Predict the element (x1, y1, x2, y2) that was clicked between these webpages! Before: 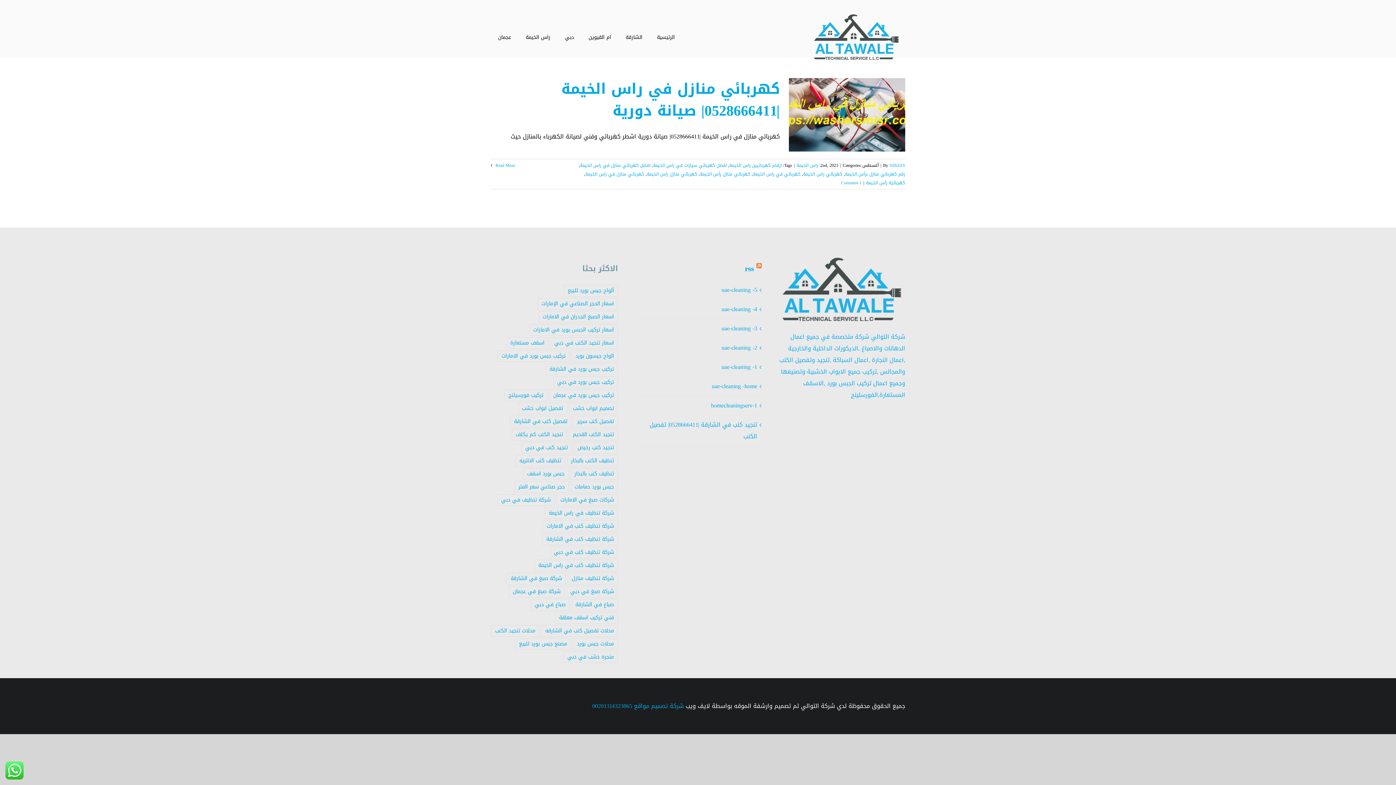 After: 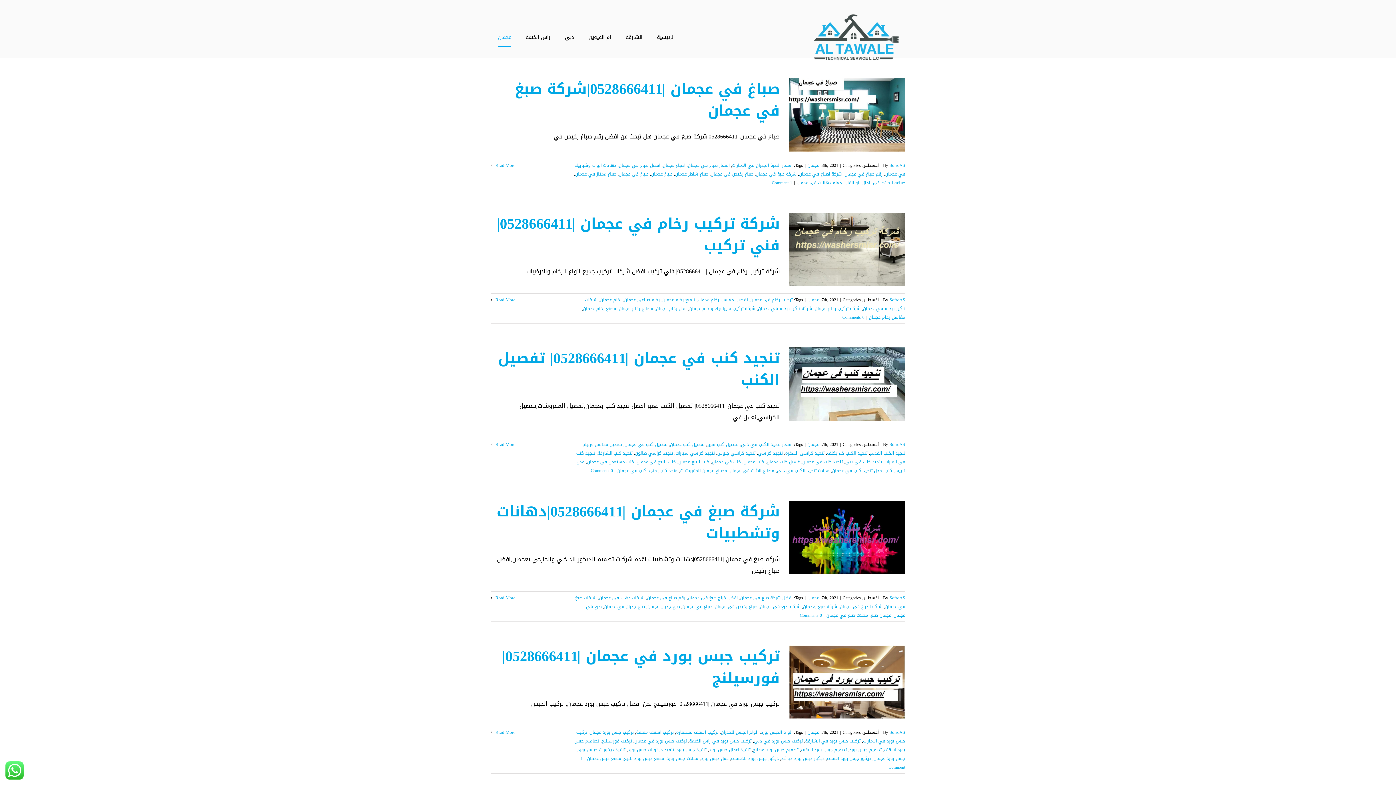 Action: label: عجمان bbox: (498, 26, 511, 47)